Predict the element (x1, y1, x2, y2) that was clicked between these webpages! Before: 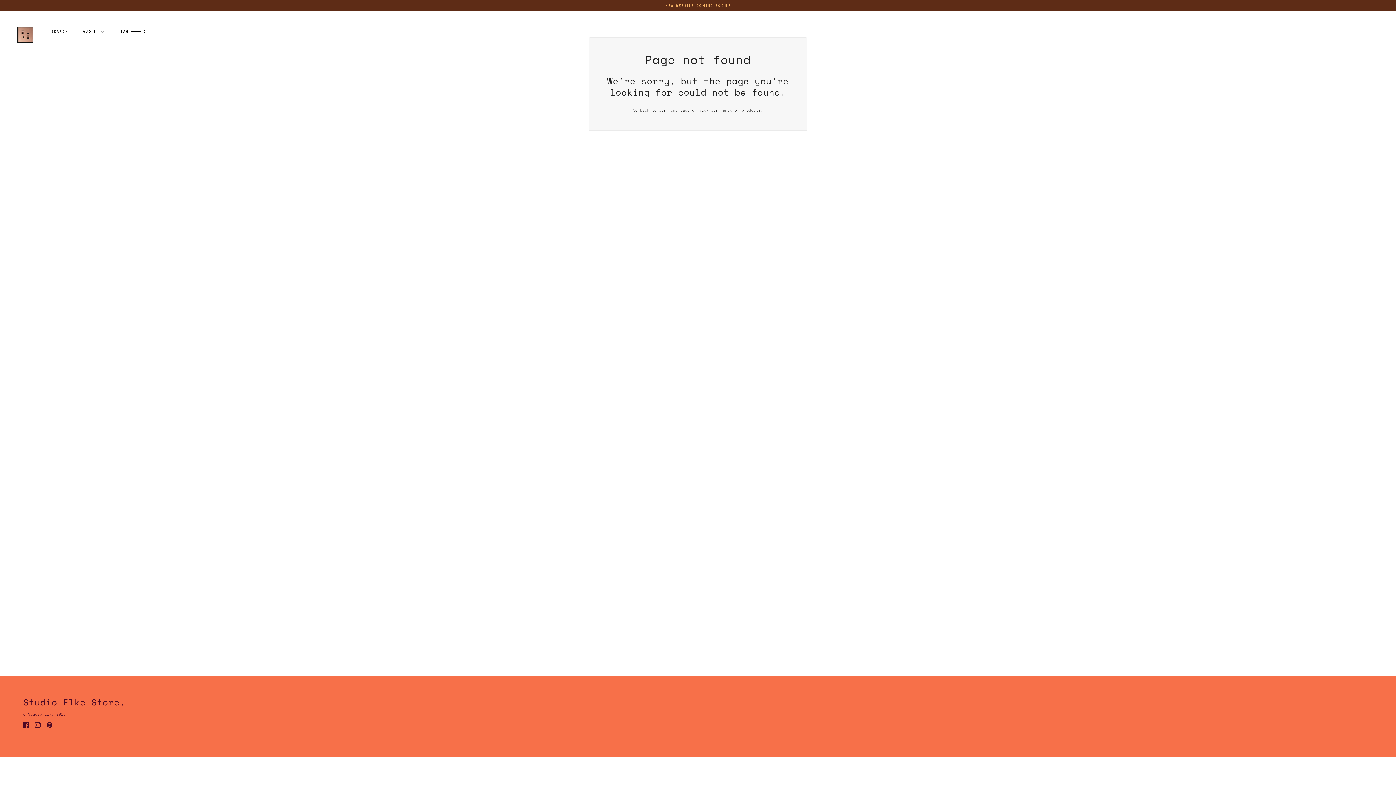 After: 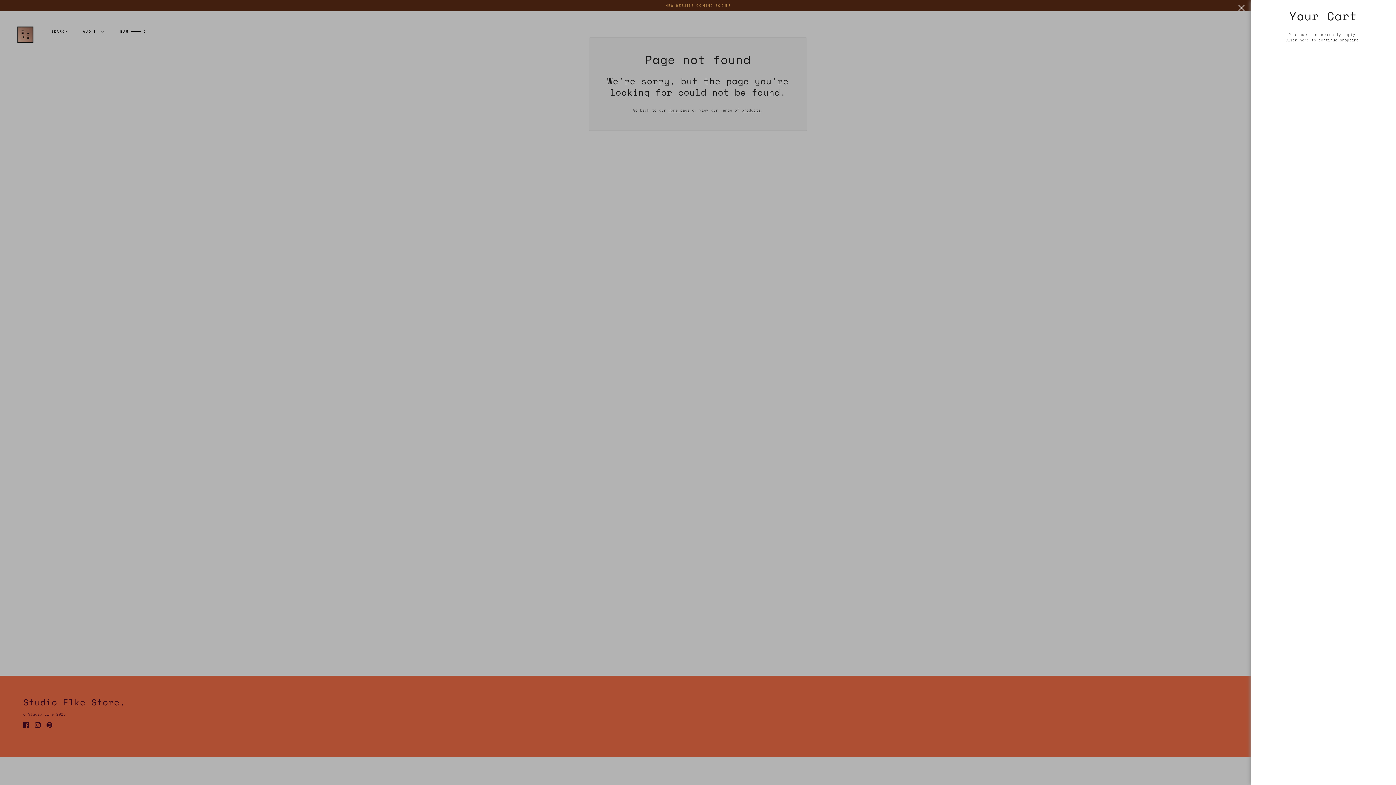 Action: label: Cart bbox: (114, 26, 152, 37)